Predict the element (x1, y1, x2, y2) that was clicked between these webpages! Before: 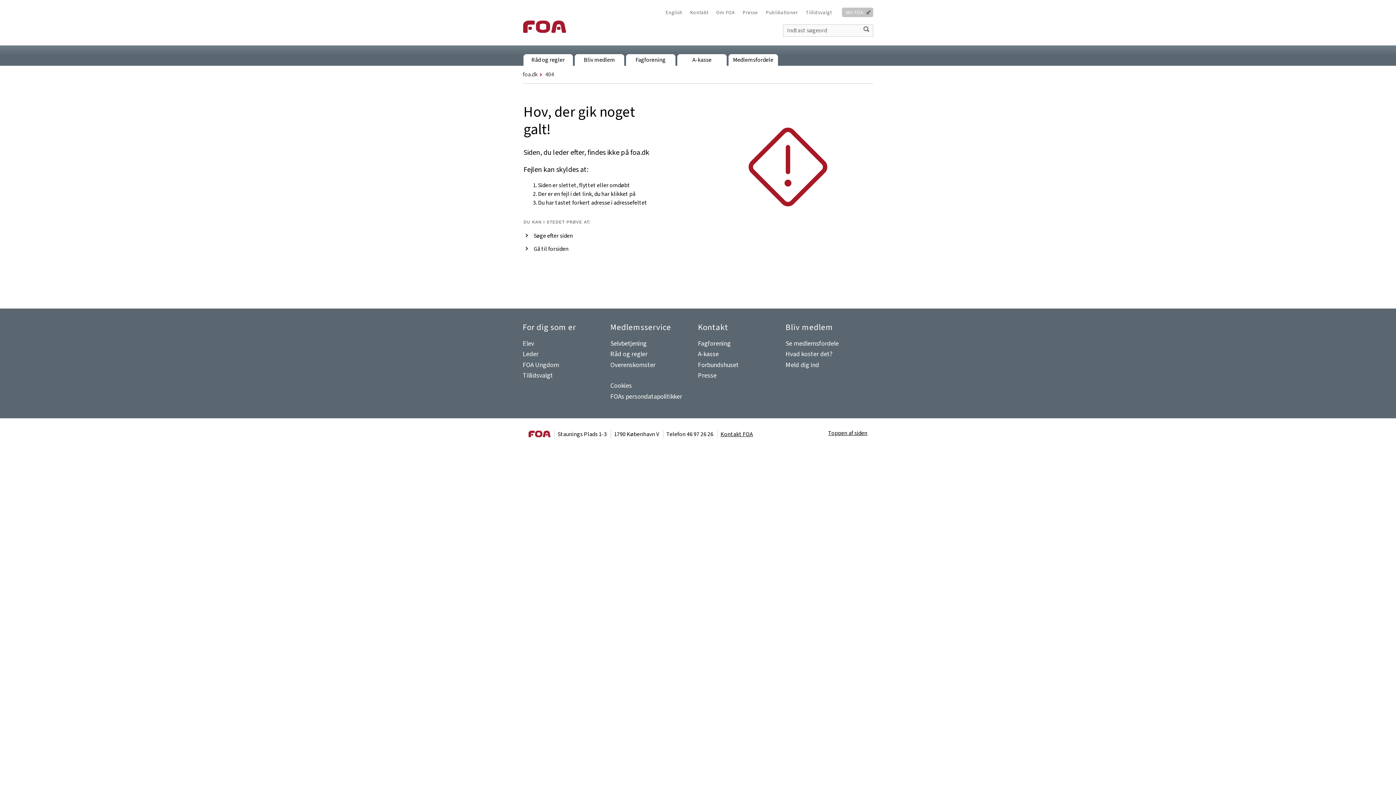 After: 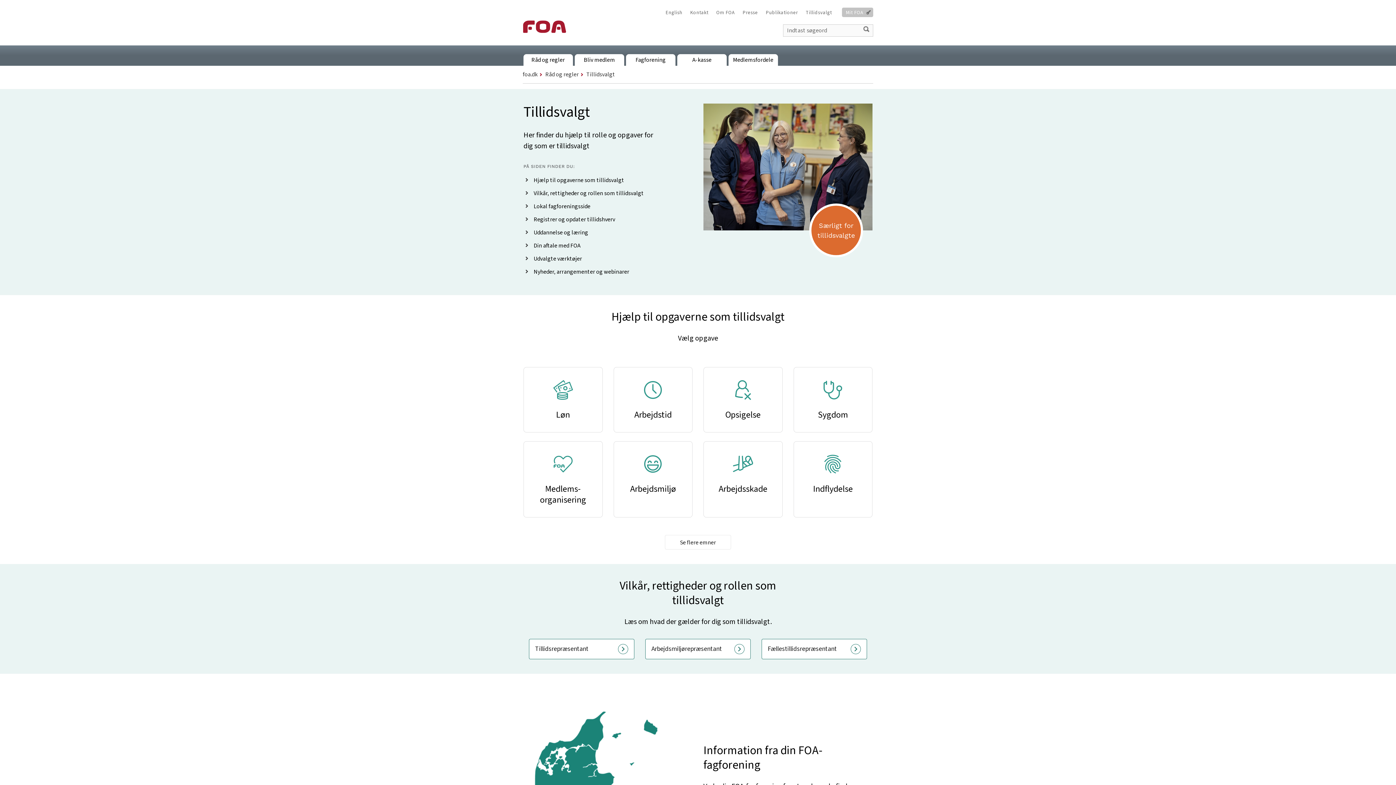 Action: bbox: (802, 7, 836, 17) label: Tillidsvalgt